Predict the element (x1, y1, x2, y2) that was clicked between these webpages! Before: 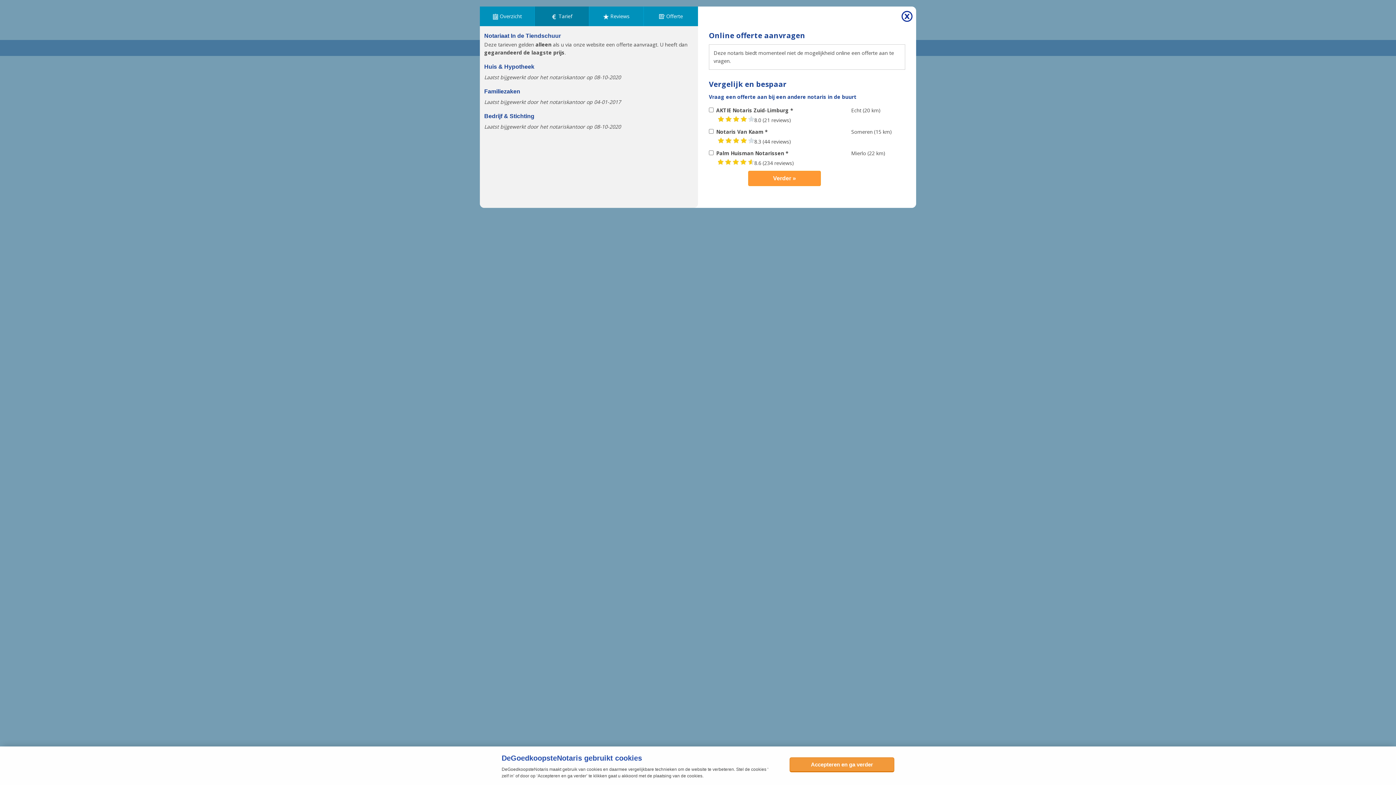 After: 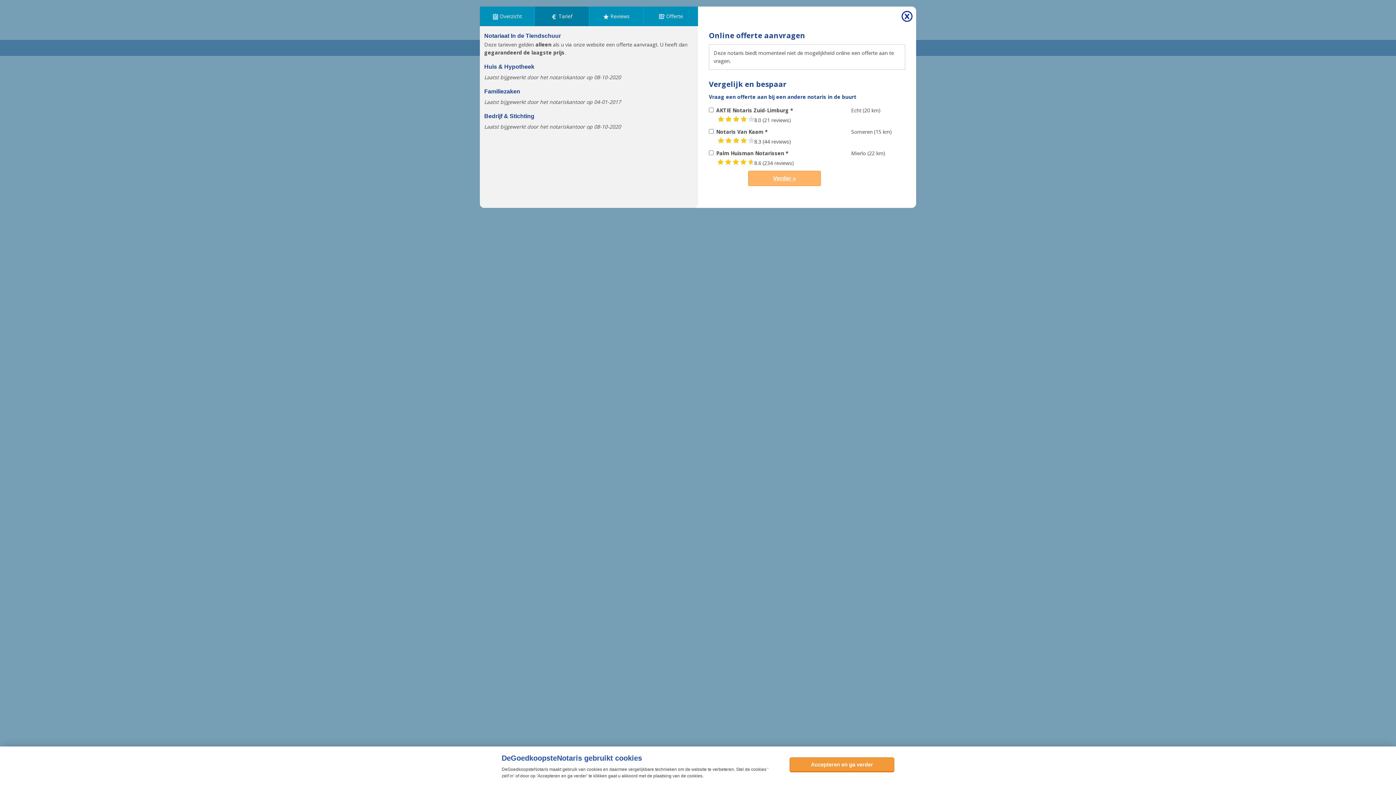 Action: label: Verder » bbox: (748, 170, 821, 186)